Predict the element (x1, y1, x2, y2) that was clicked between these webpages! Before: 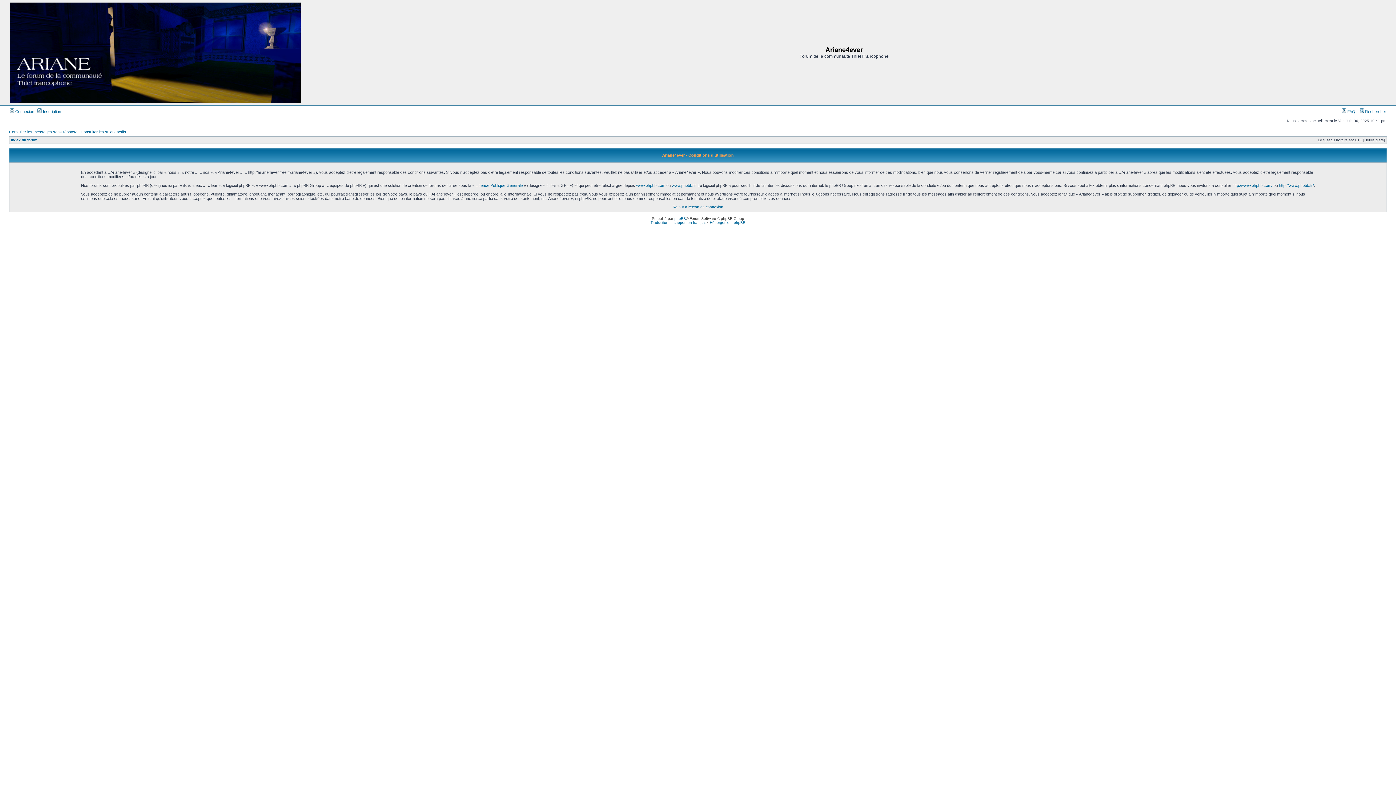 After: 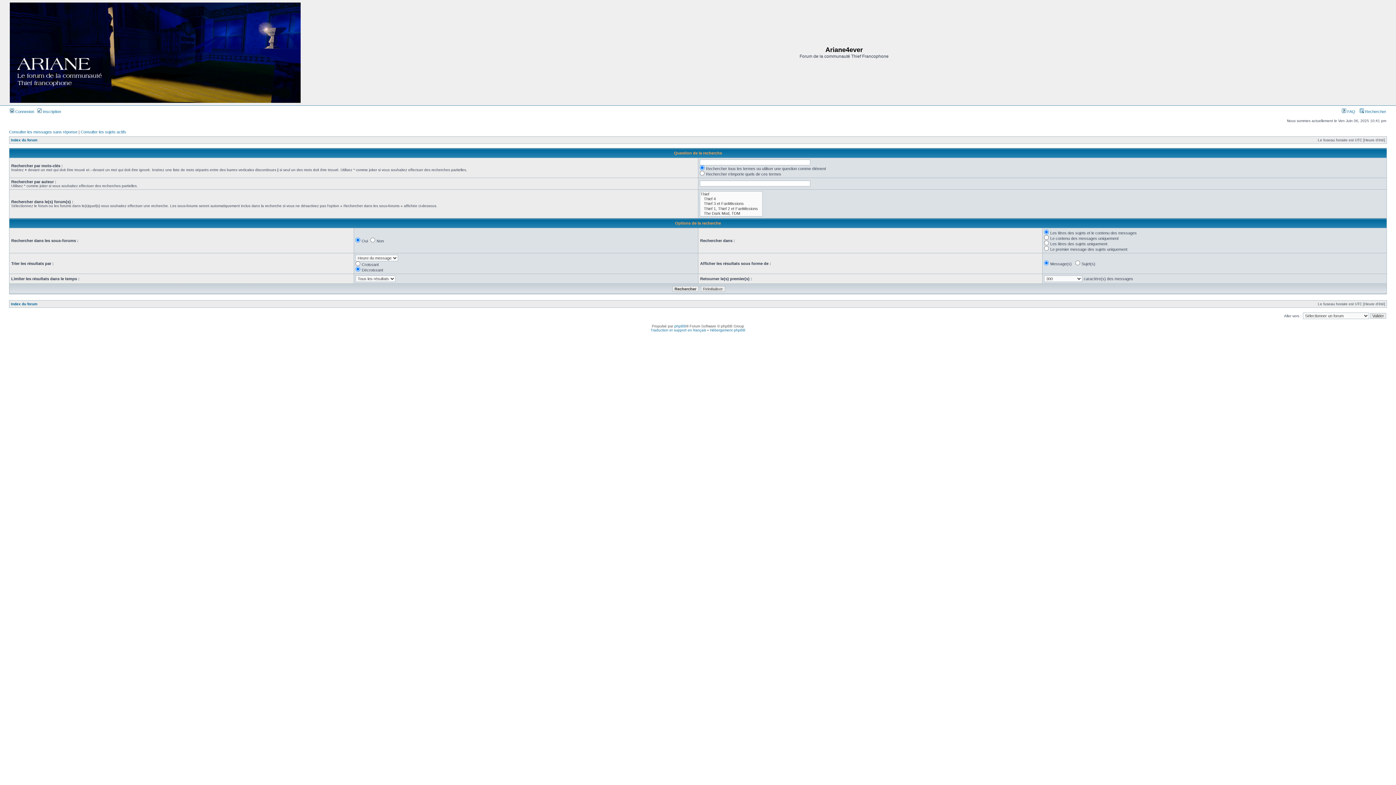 Action: bbox: (1360, 109, 1386, 113) label:  Rechercher